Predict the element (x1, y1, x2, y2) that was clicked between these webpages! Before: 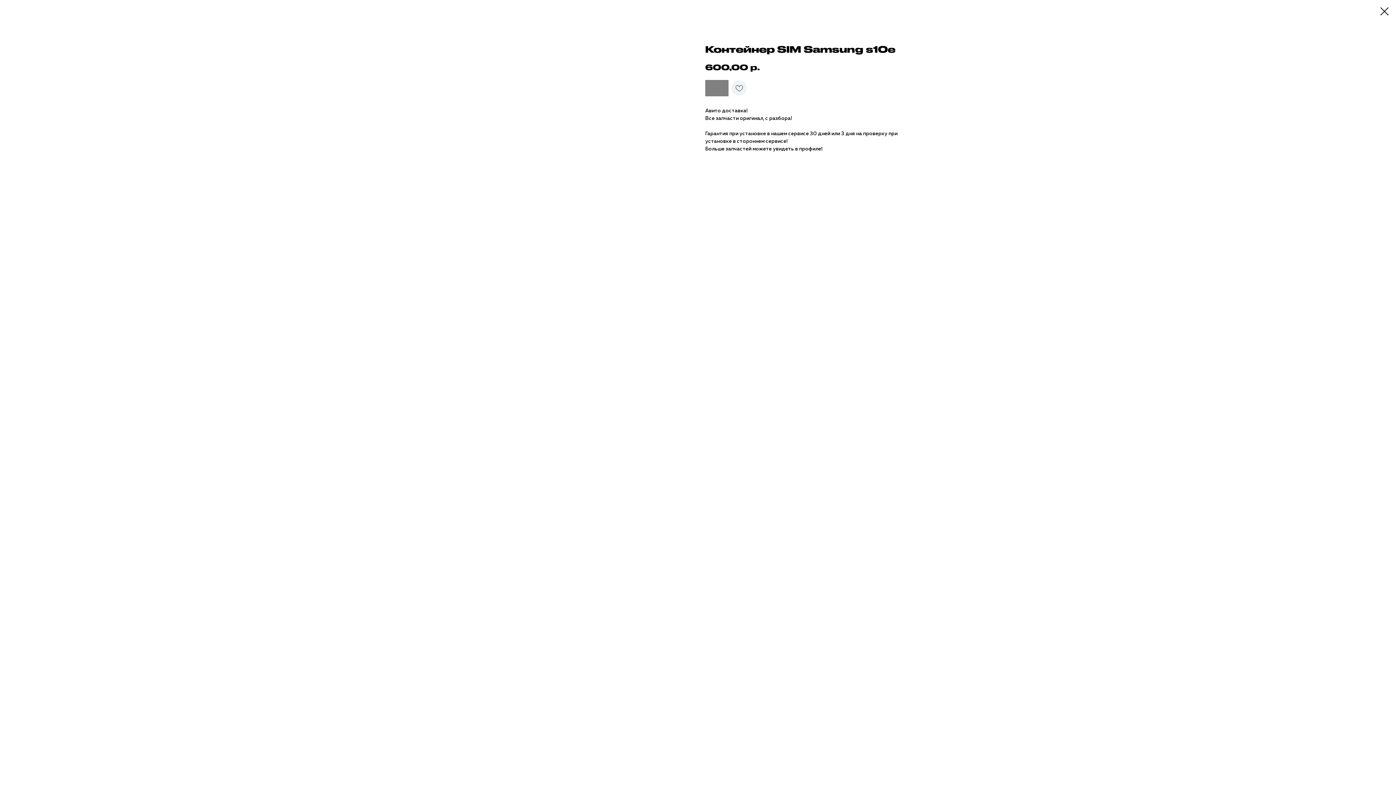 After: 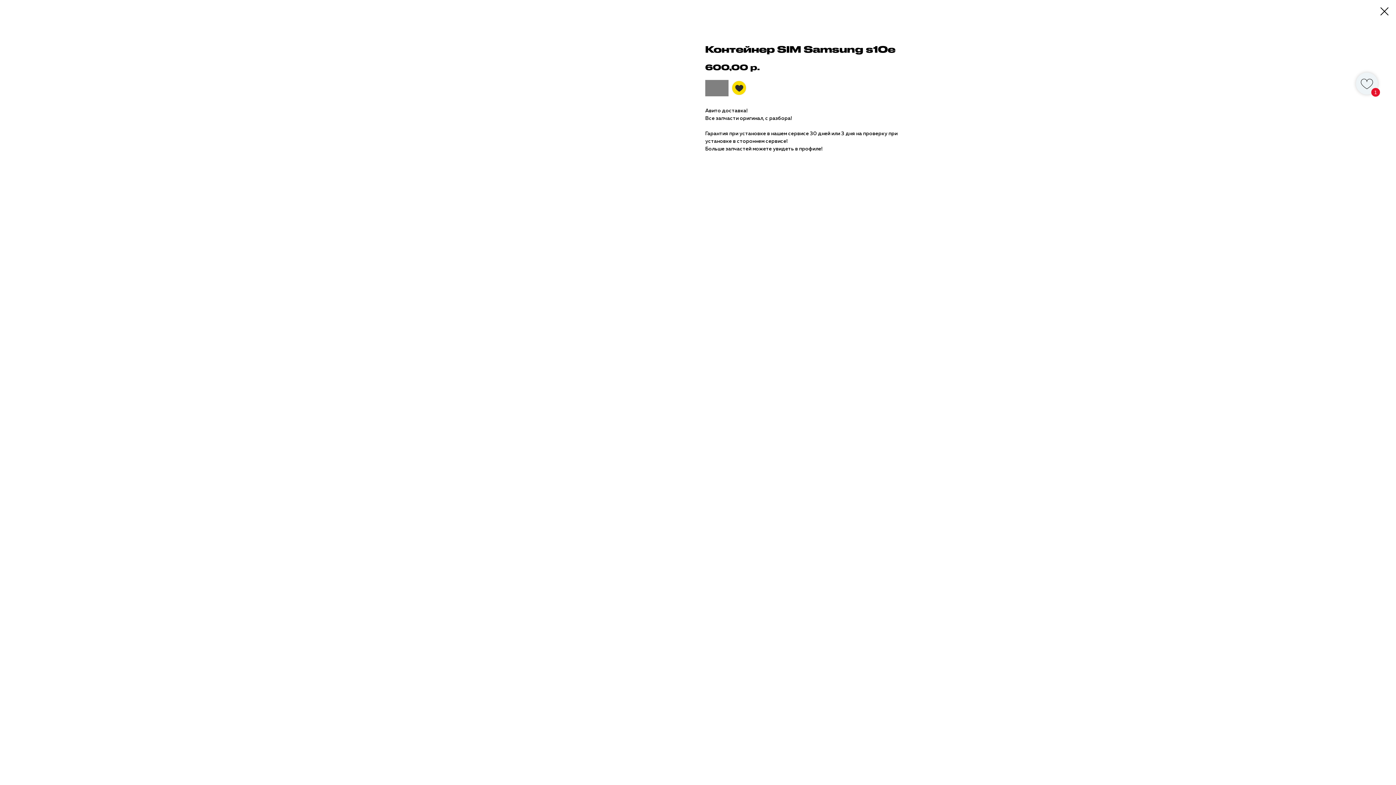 Action: bbox: (732, 80, 746, 95)